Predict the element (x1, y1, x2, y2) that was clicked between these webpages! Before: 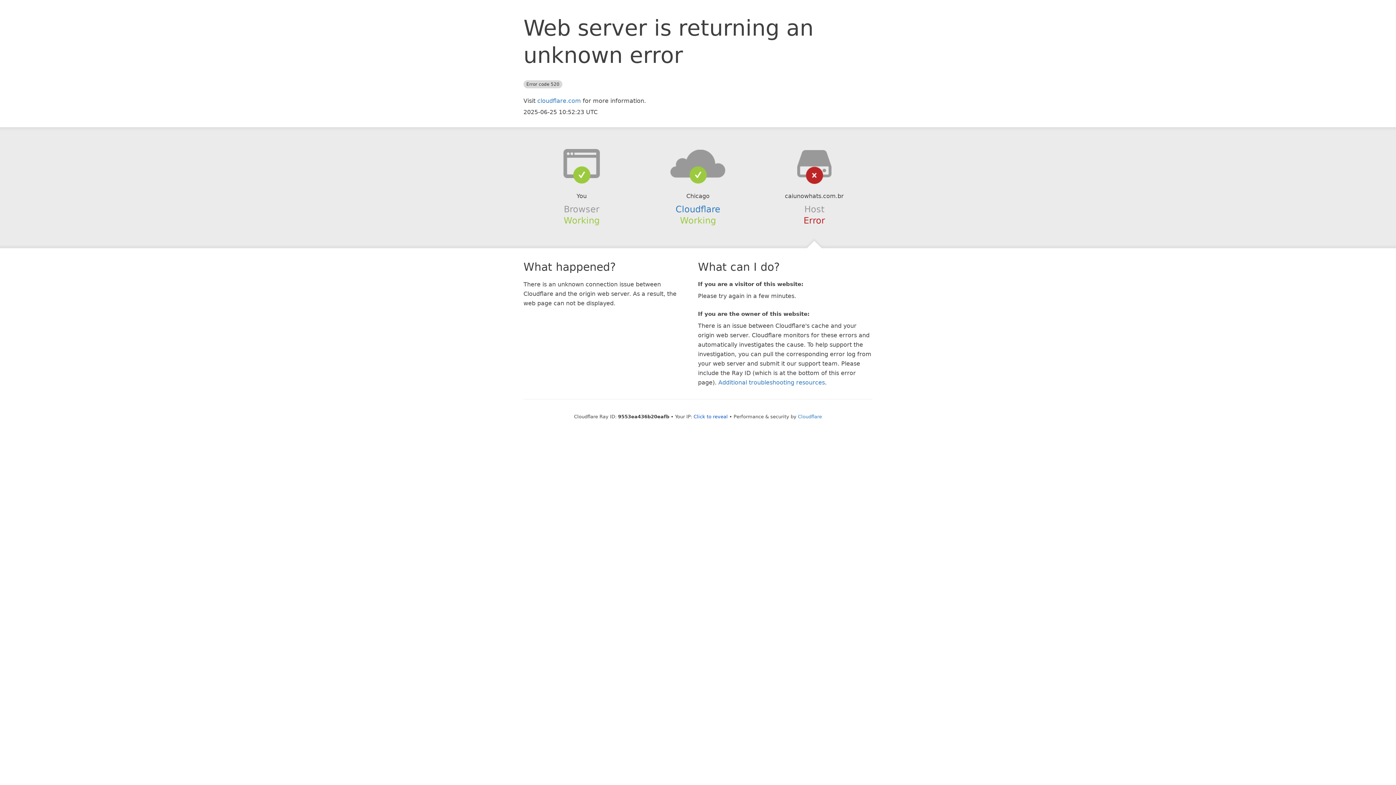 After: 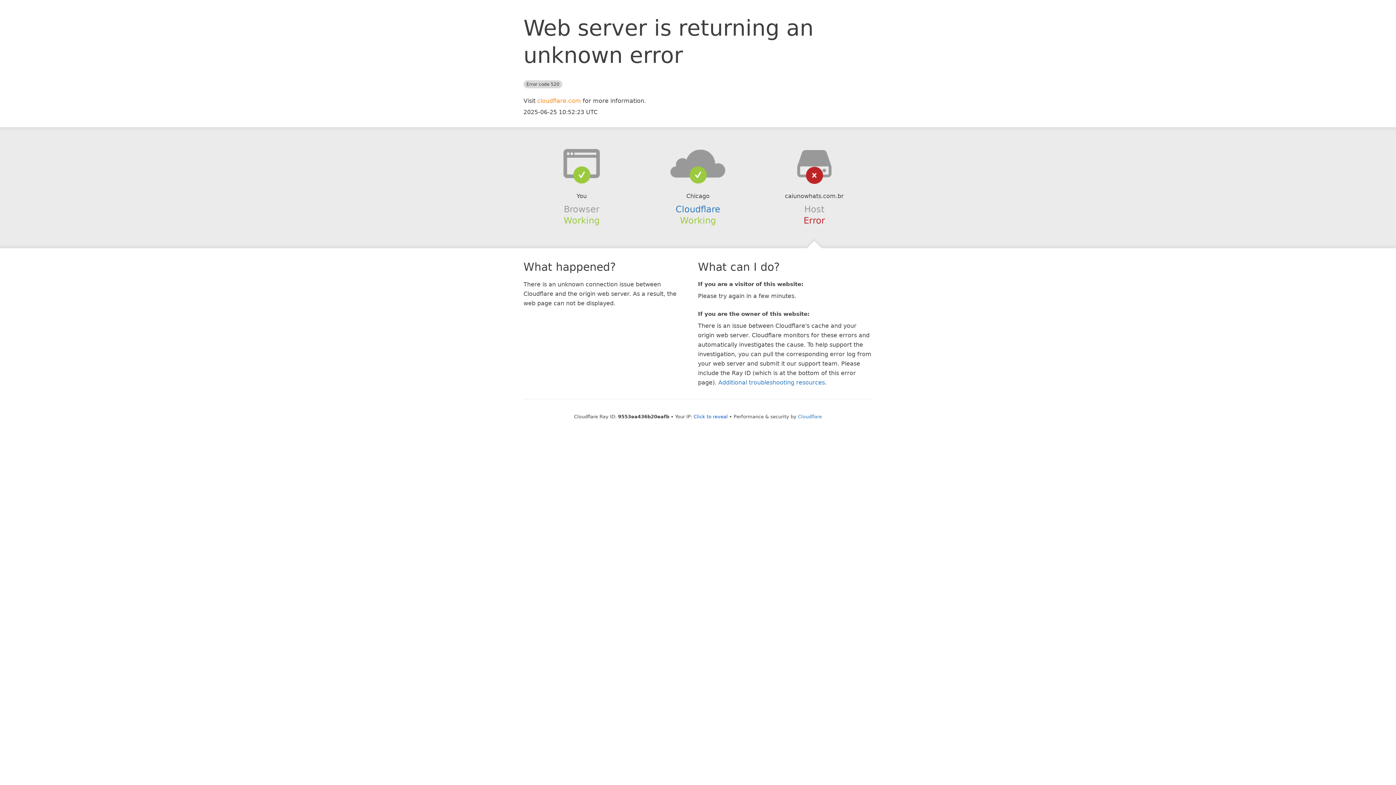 Action: label: cloudflare.com bbox: (537, 97, 581, 104)